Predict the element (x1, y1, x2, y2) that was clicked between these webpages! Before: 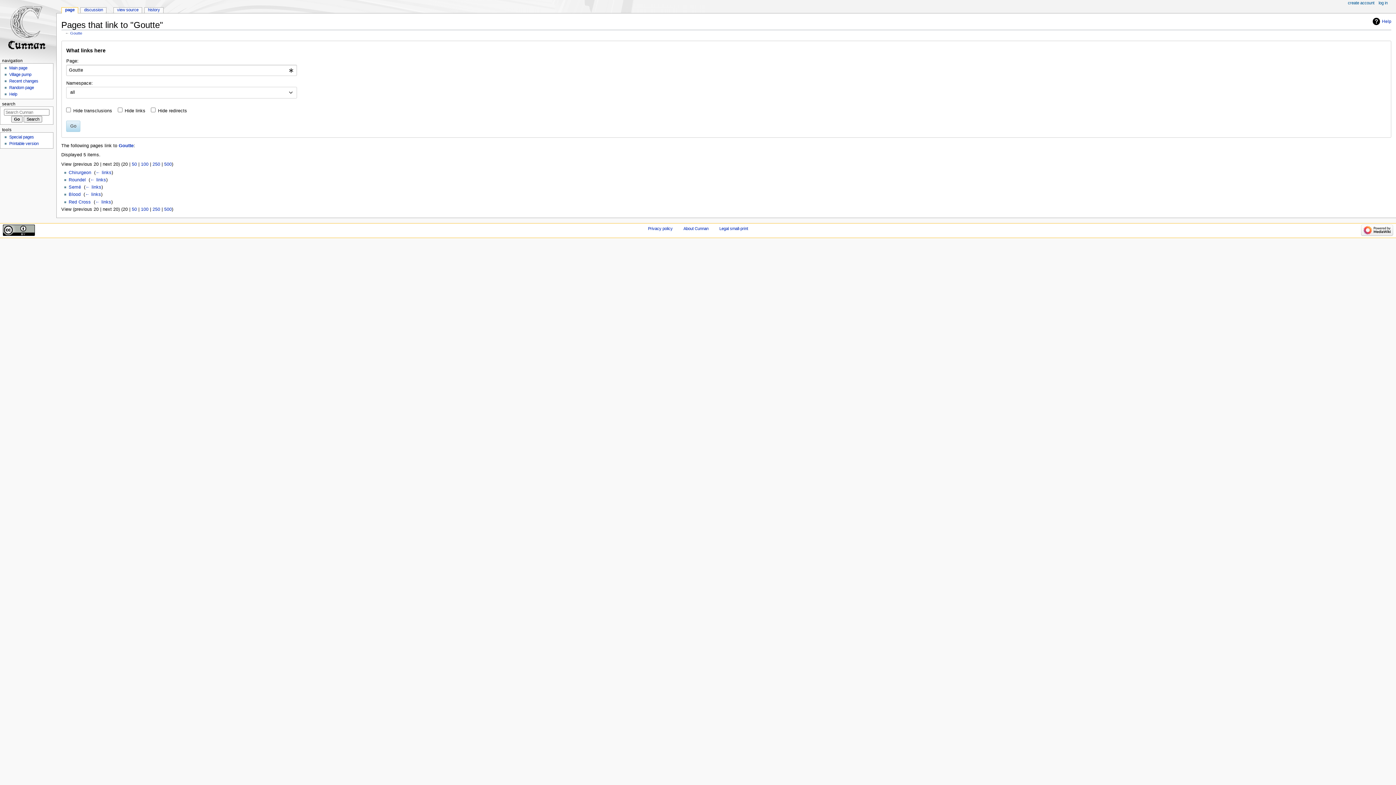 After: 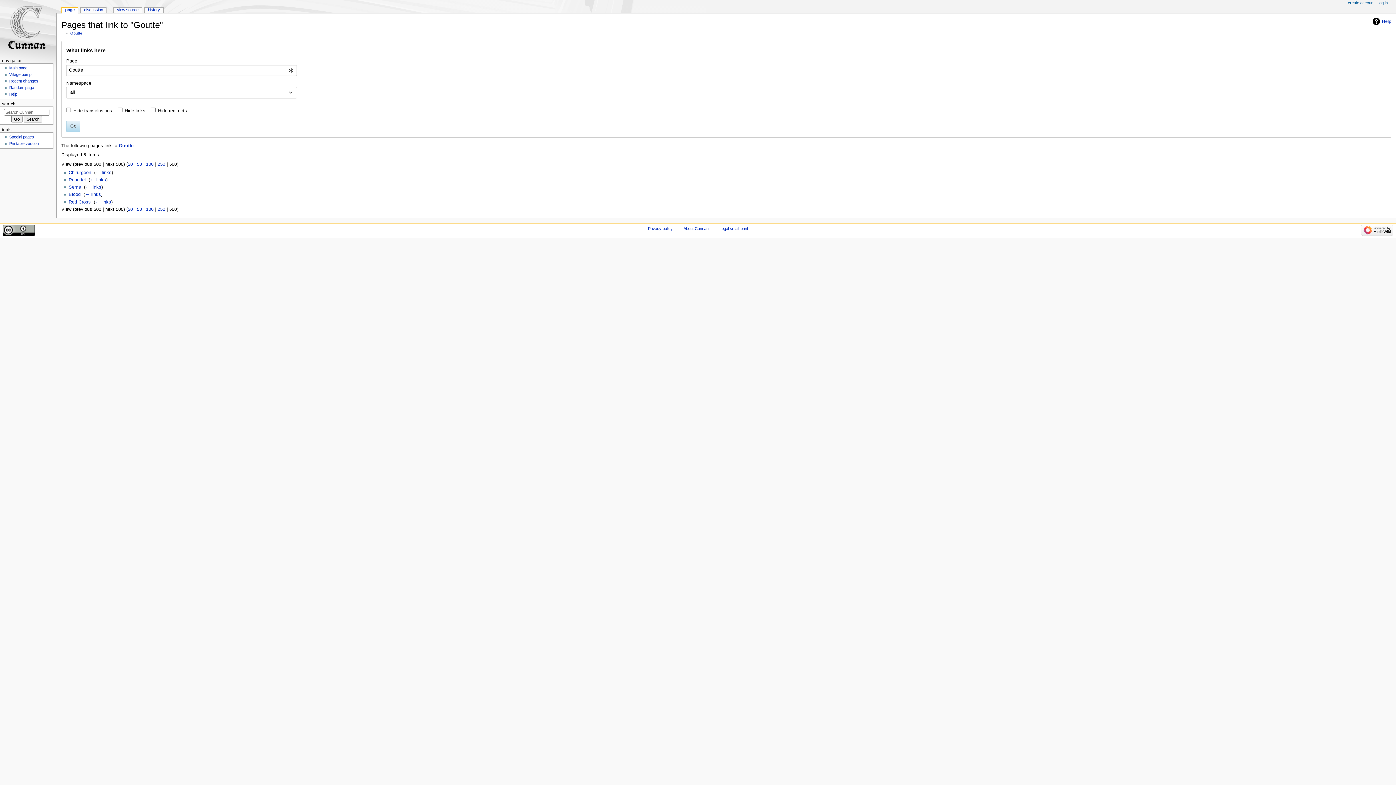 Action: bbox: (164, 161, 171, 166) label: 500